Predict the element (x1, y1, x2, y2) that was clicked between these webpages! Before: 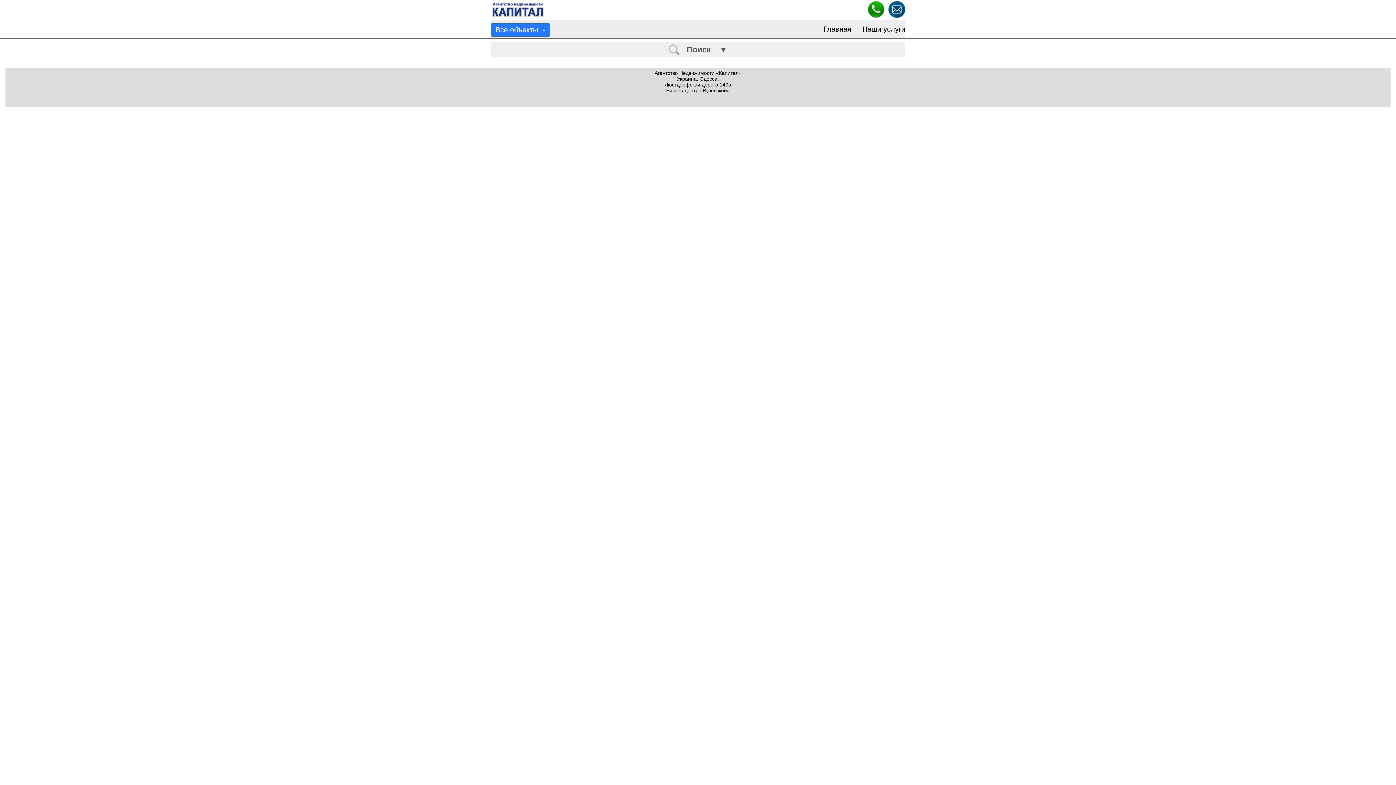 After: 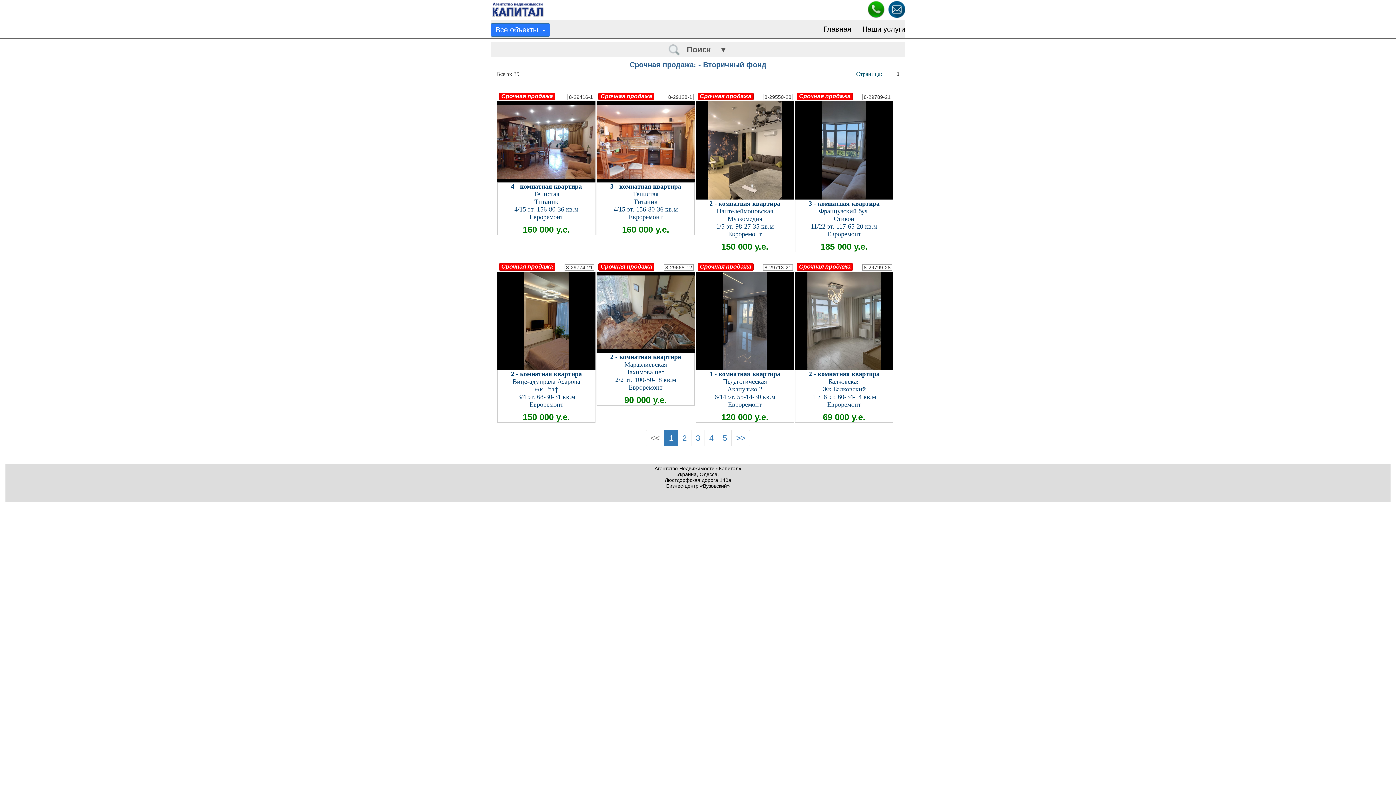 Action: bbox: (490, 3, 545, 13)